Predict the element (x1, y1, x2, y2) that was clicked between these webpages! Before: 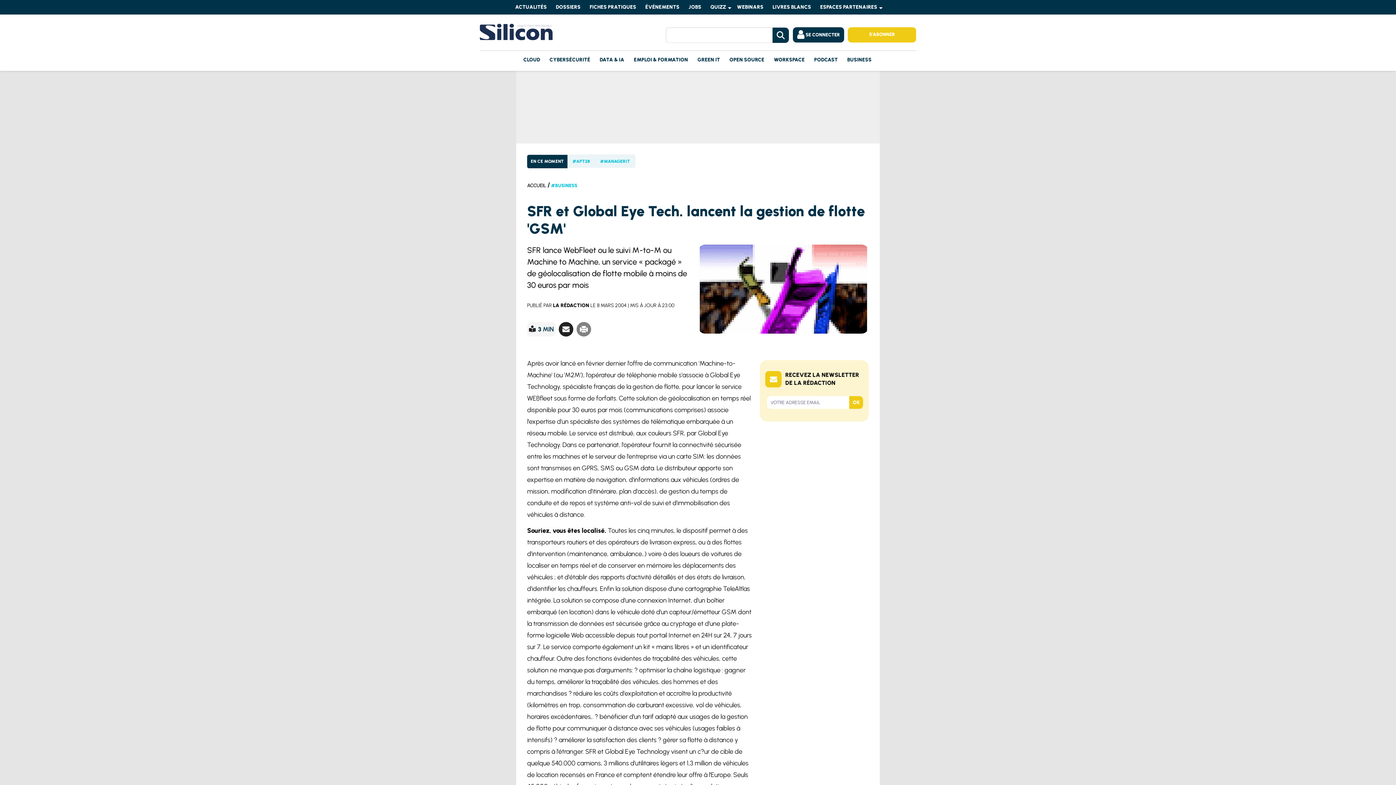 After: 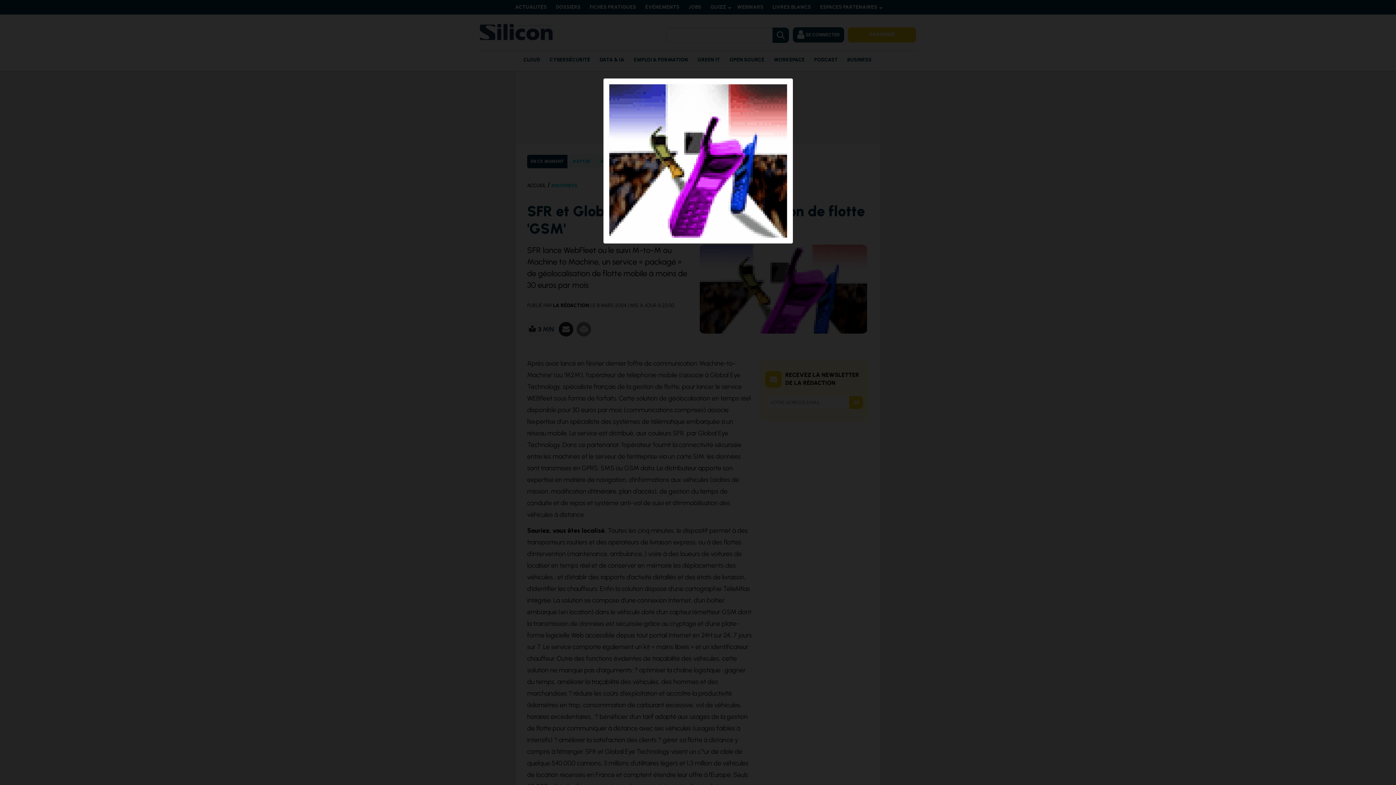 Action: bbox: (698, 244, 869, 333)